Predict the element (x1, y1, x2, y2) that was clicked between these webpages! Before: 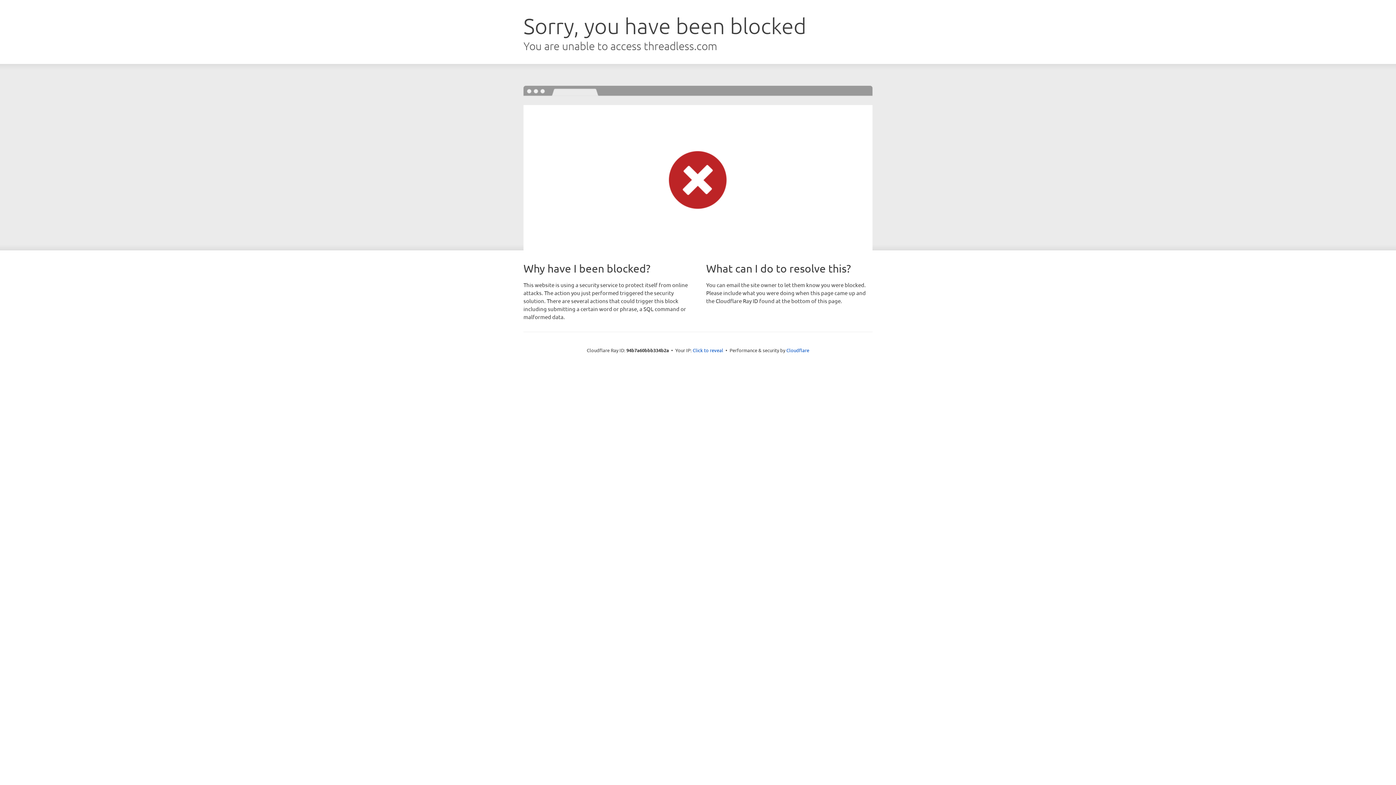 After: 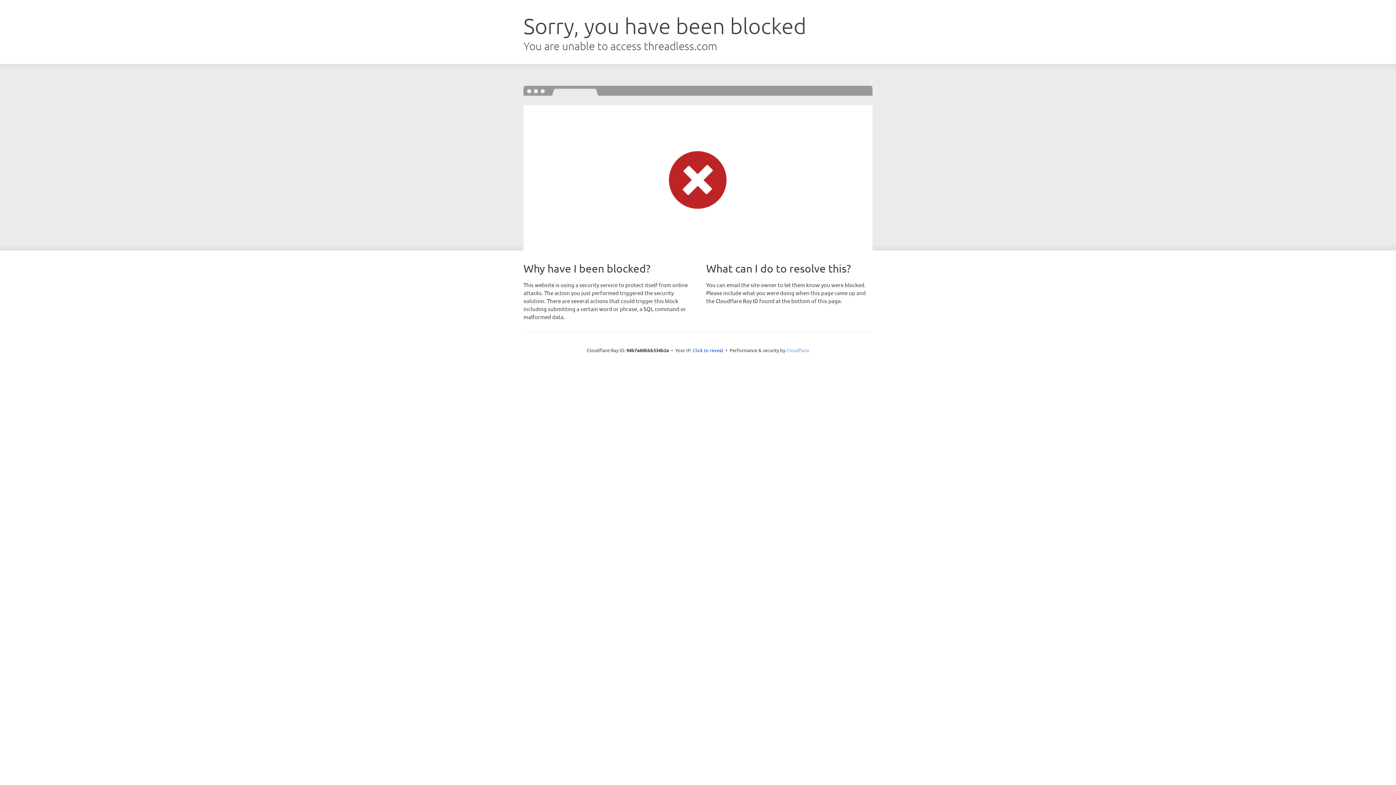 Action: bbox: (786, 347, 809, 353) label: Cloudflare